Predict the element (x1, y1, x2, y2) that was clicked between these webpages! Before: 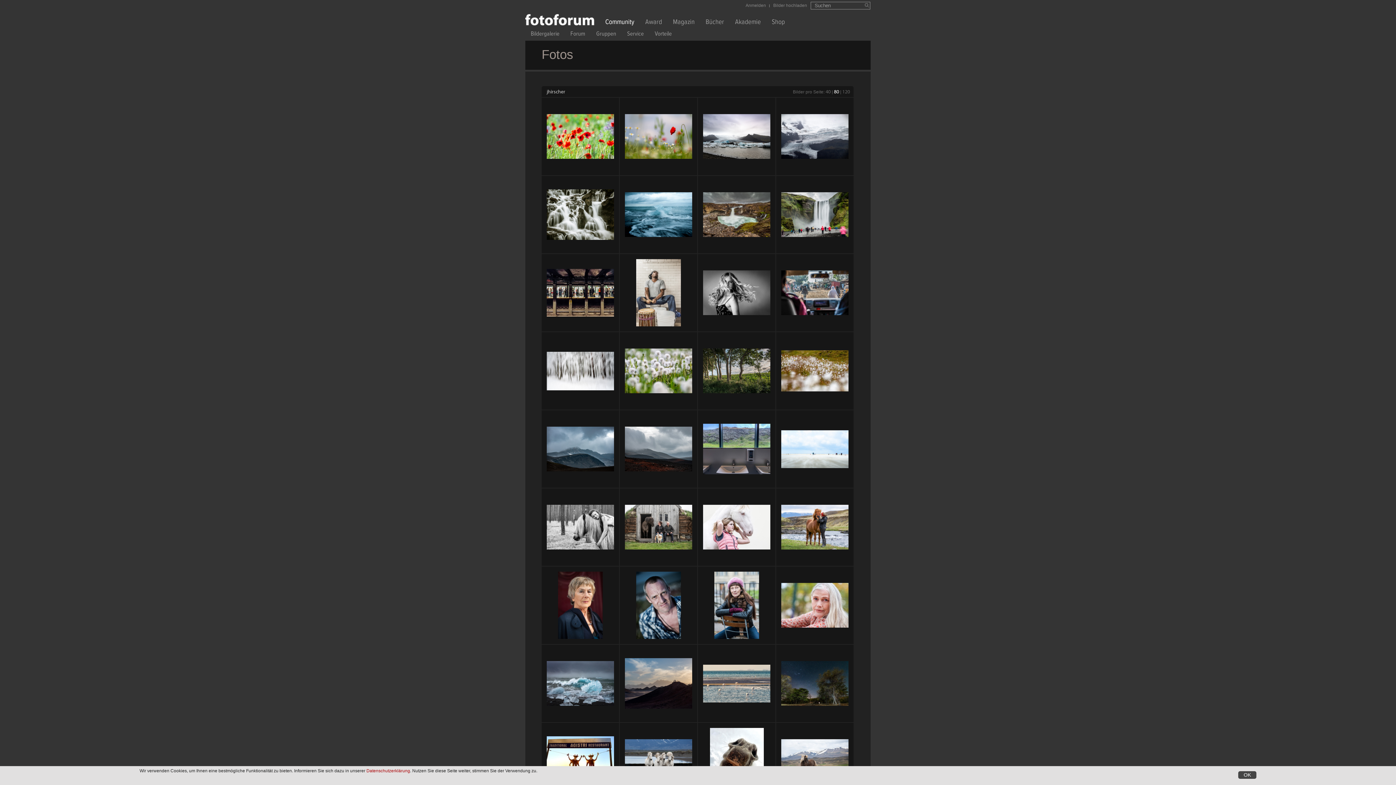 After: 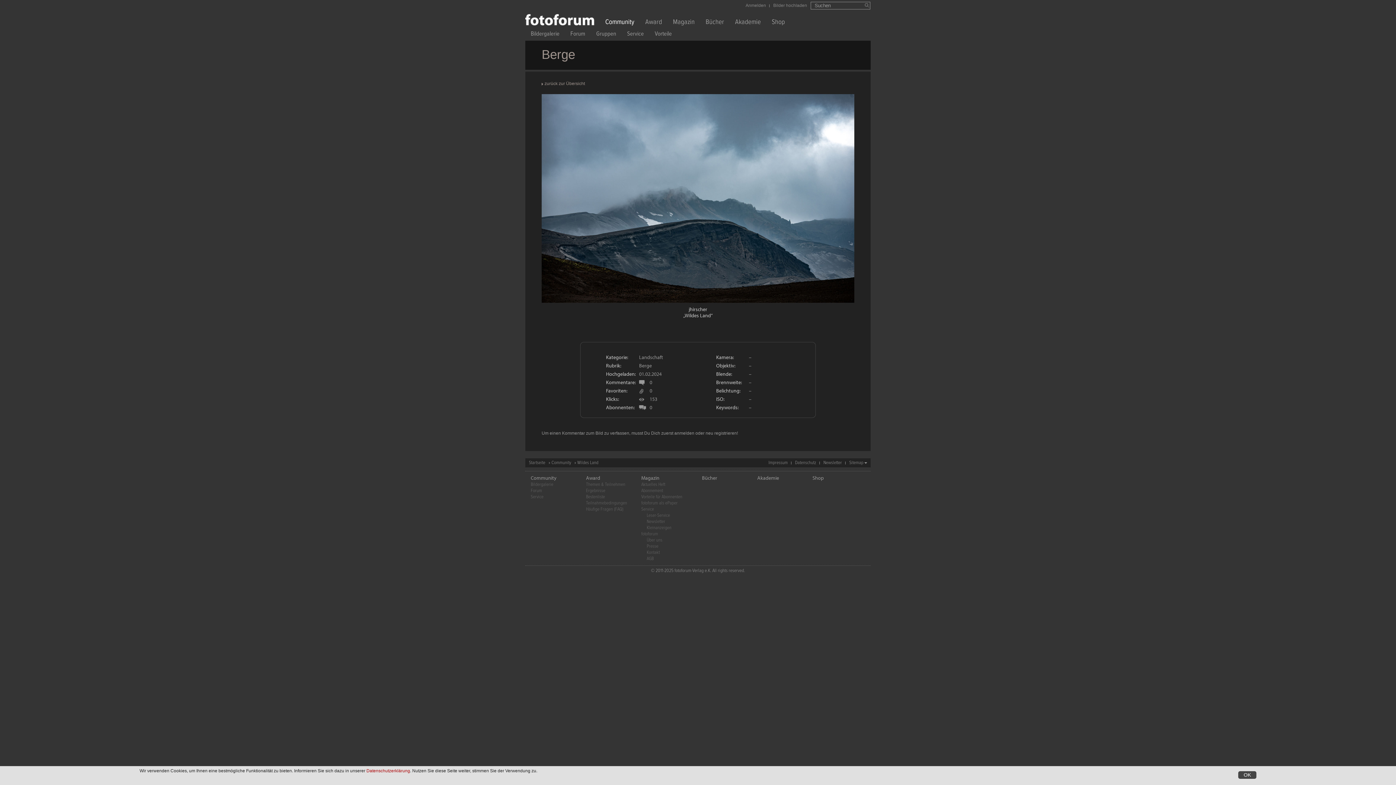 Action: bbox: (541, 415, 619, 482)